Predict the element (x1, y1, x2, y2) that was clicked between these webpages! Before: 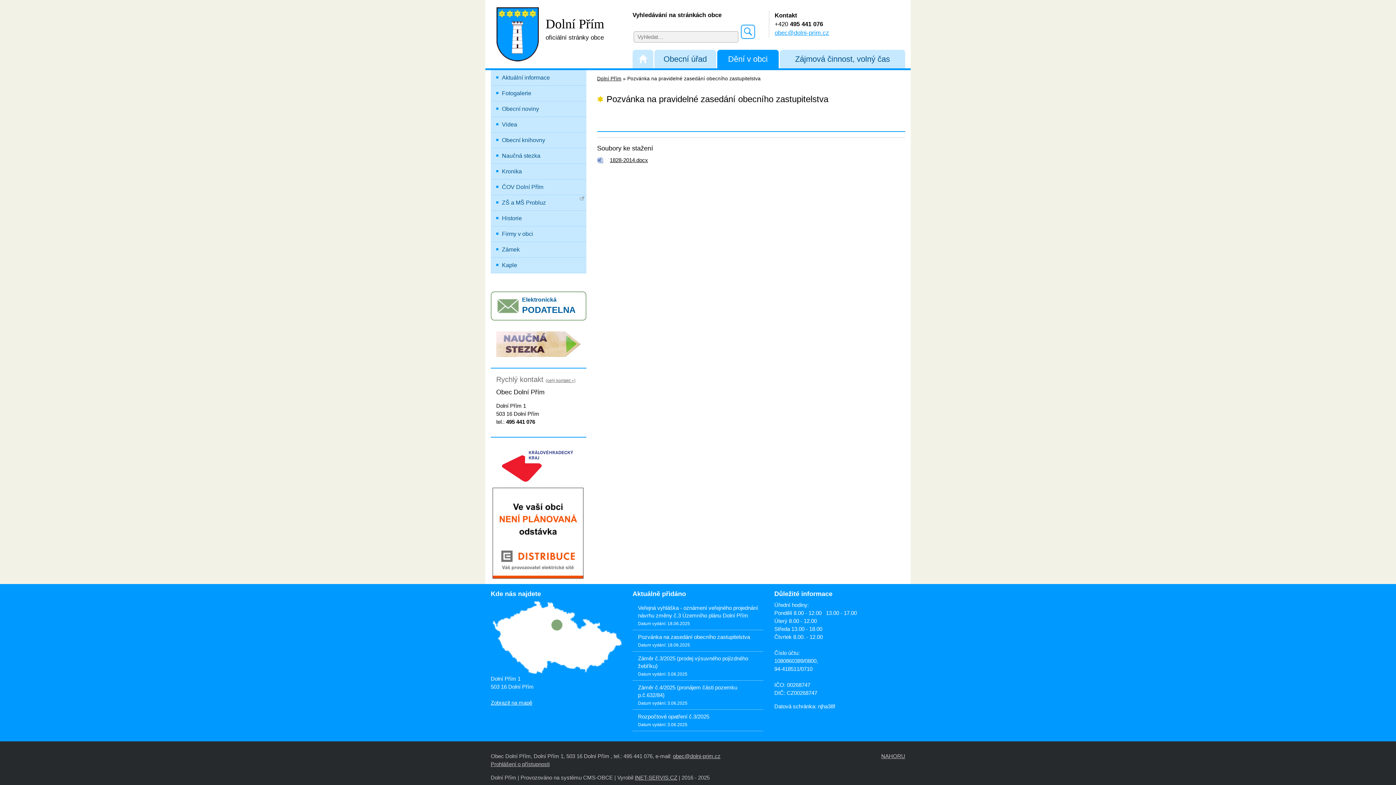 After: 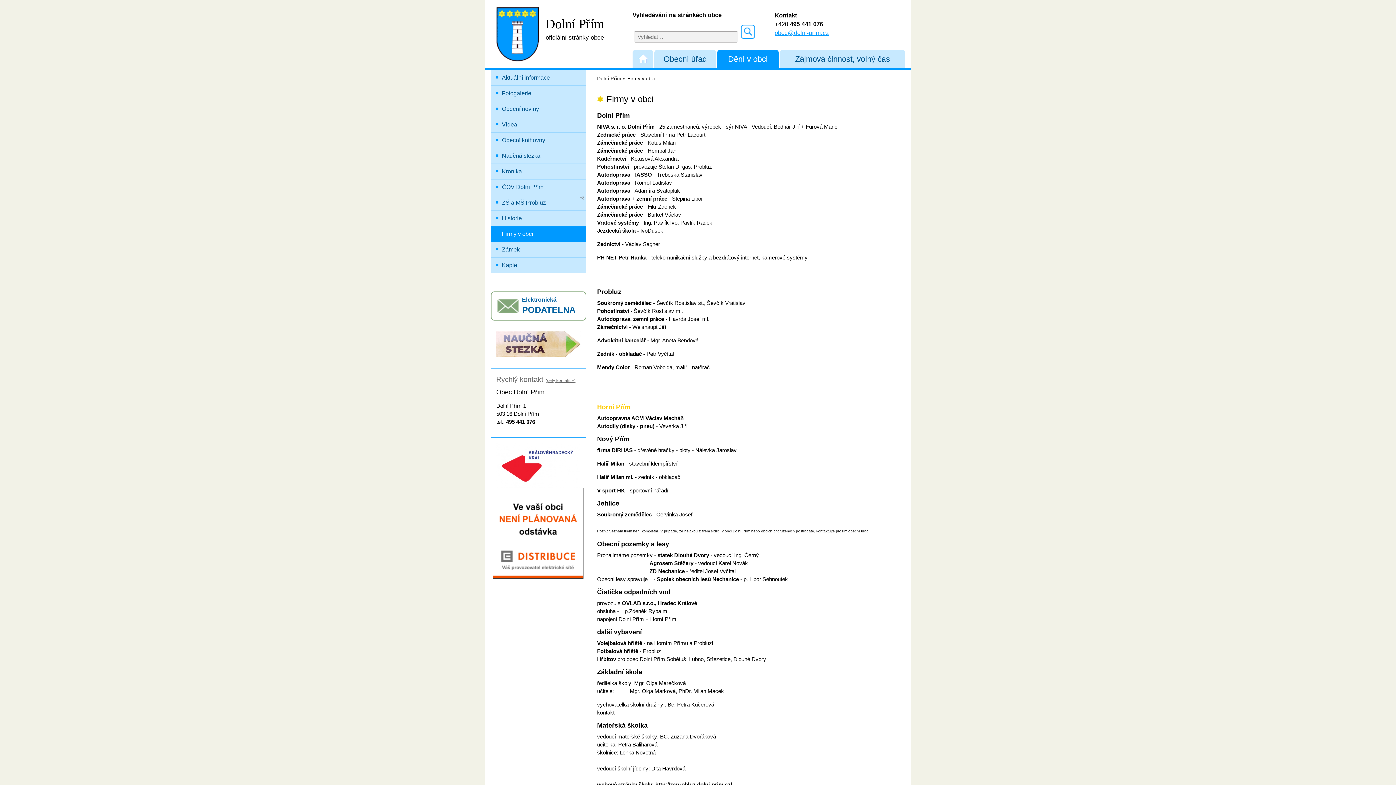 Action: bbox: (490, 226, 586, 242) label: Firmy v obci